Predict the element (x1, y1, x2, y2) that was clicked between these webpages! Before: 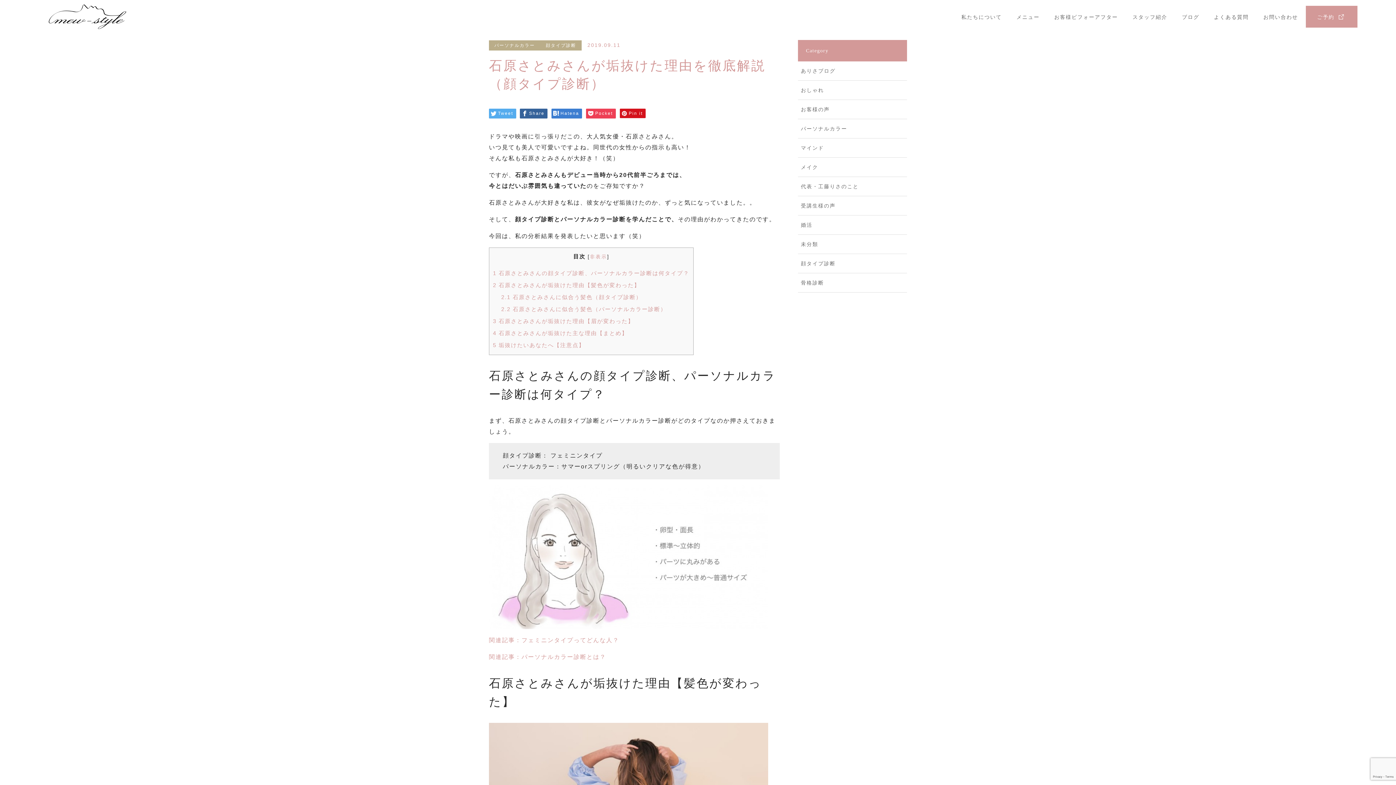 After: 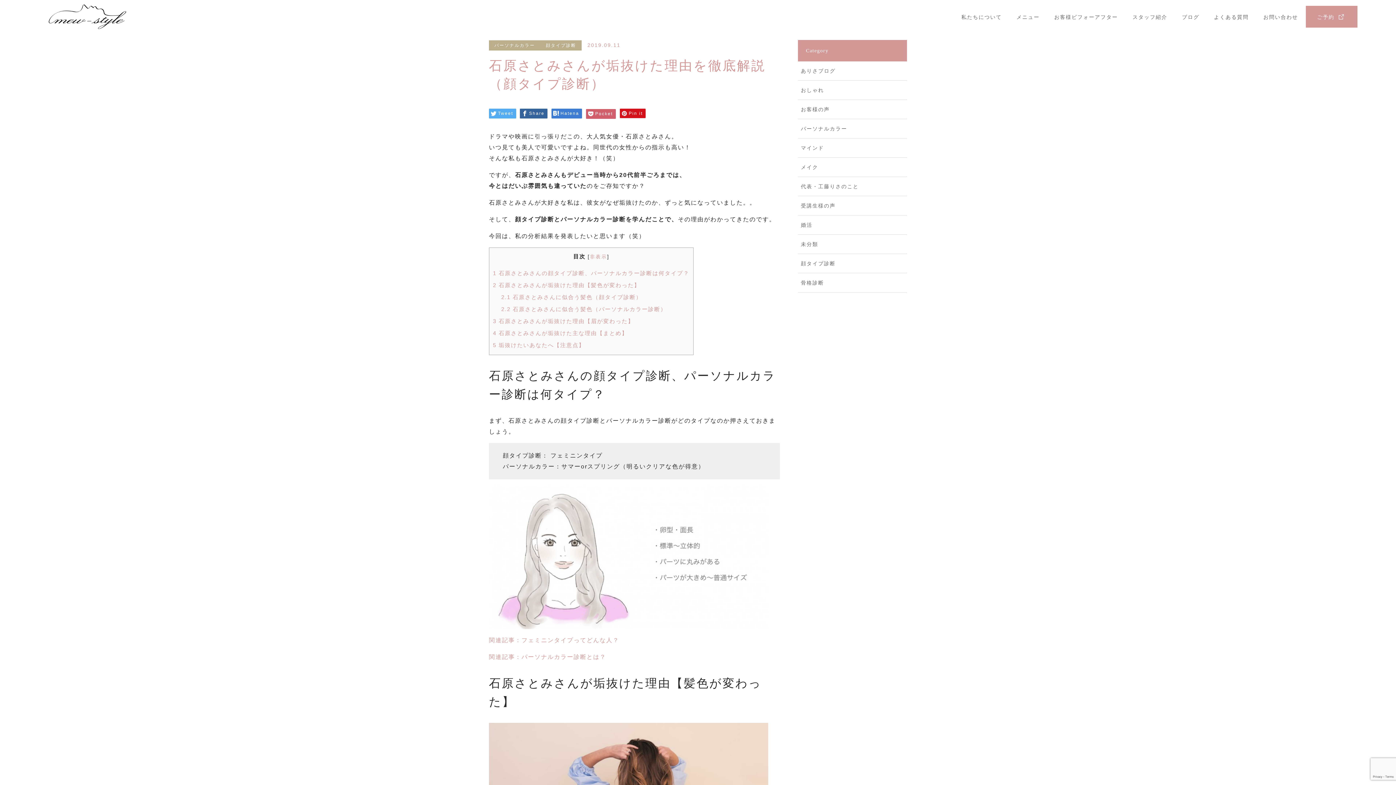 Action: bbox: (586, 108, 615, 118) label: Pocket